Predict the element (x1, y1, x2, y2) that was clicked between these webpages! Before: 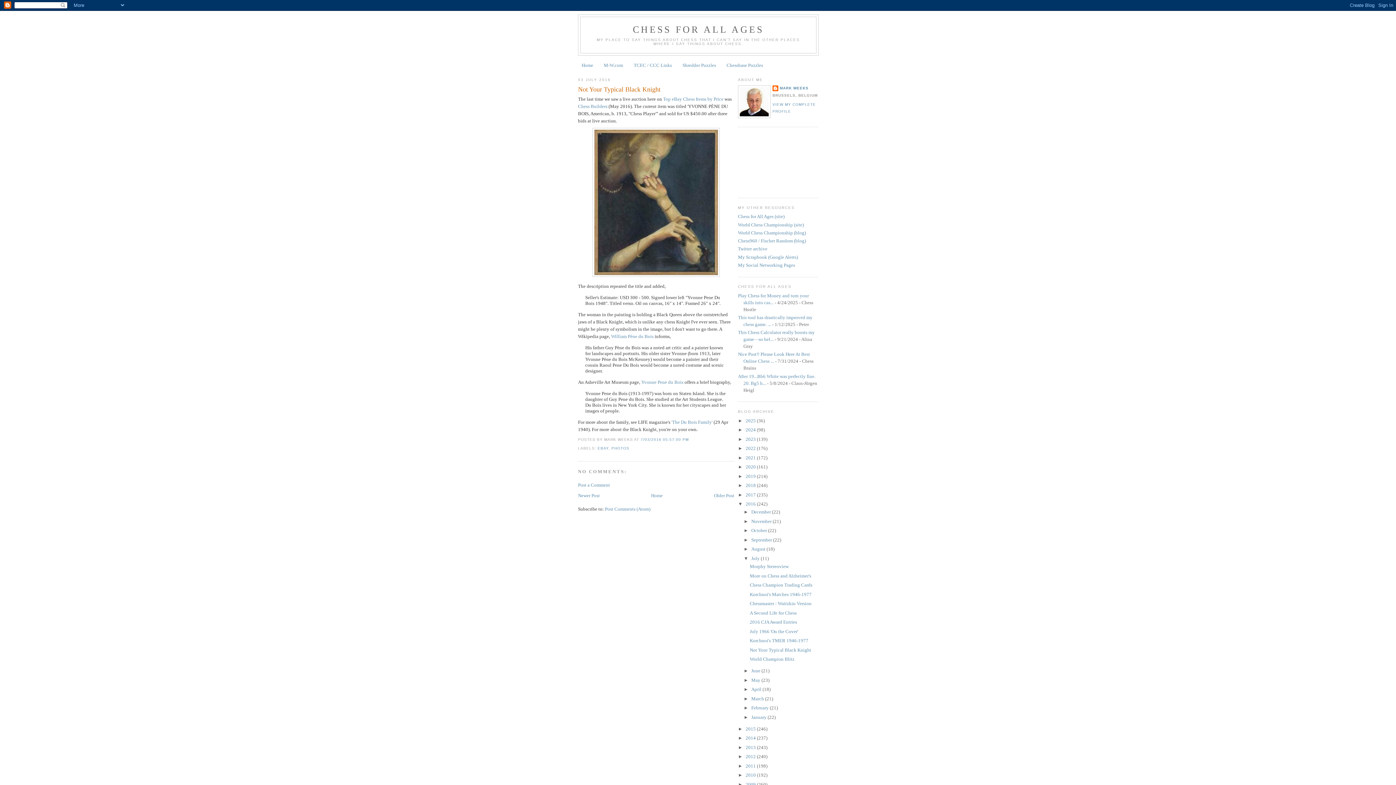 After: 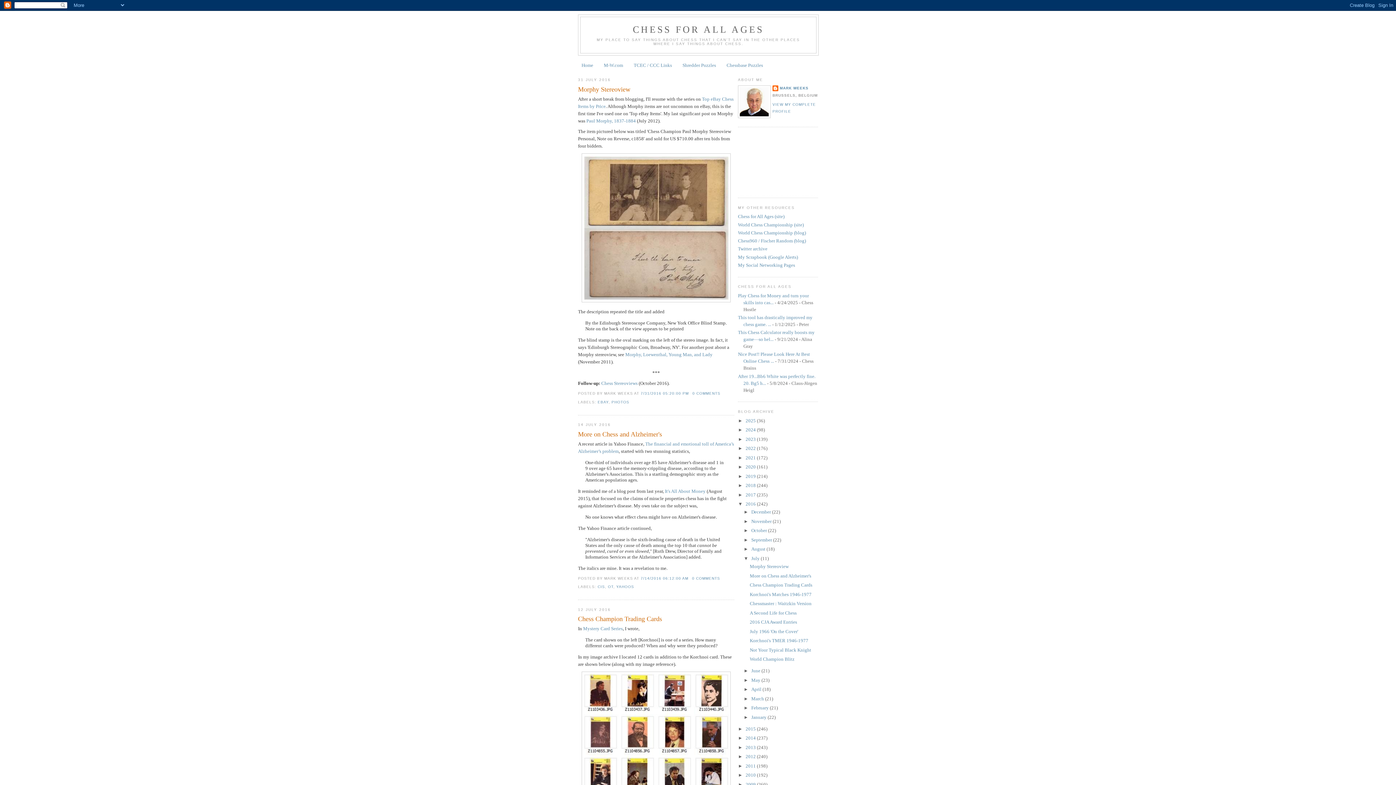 Action: bbox: (751, 555, 760, 561) label: July 